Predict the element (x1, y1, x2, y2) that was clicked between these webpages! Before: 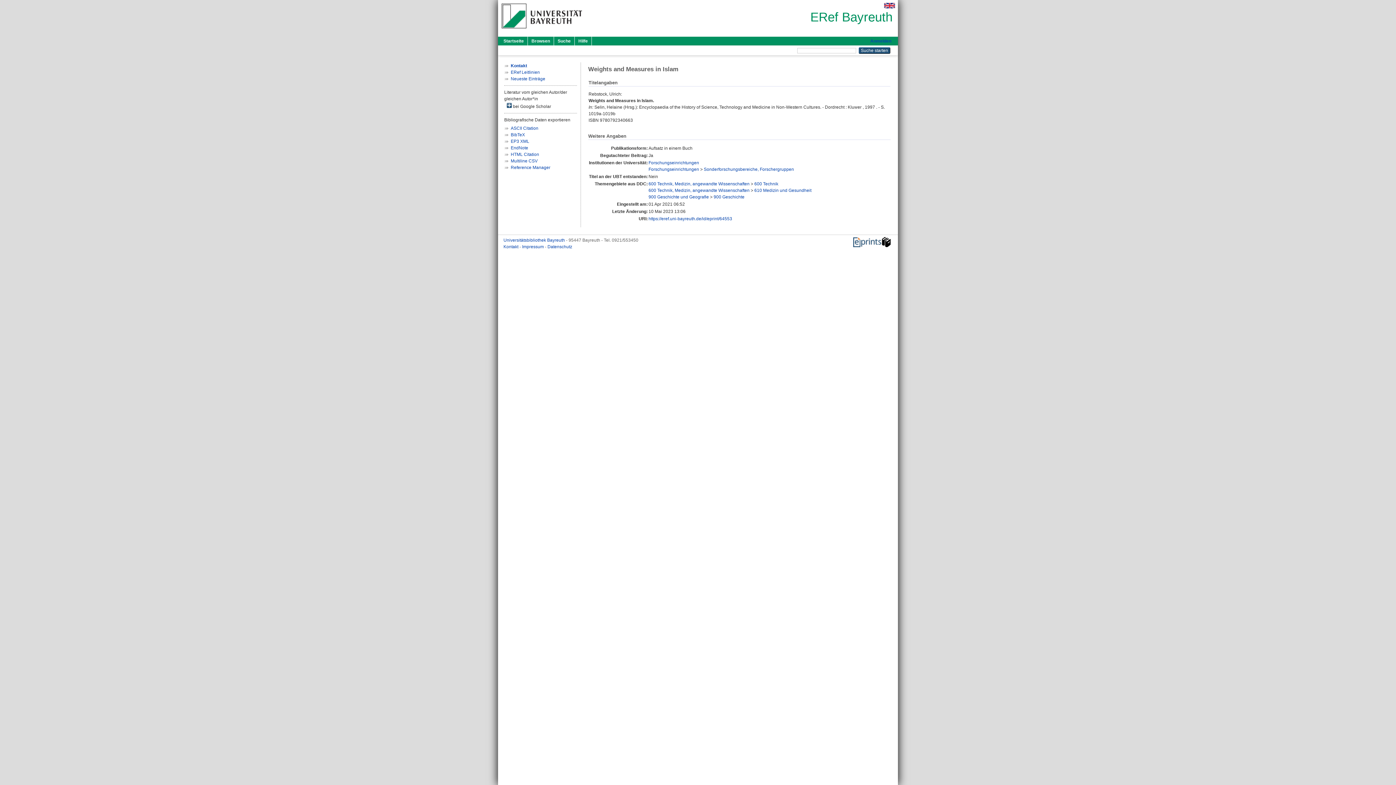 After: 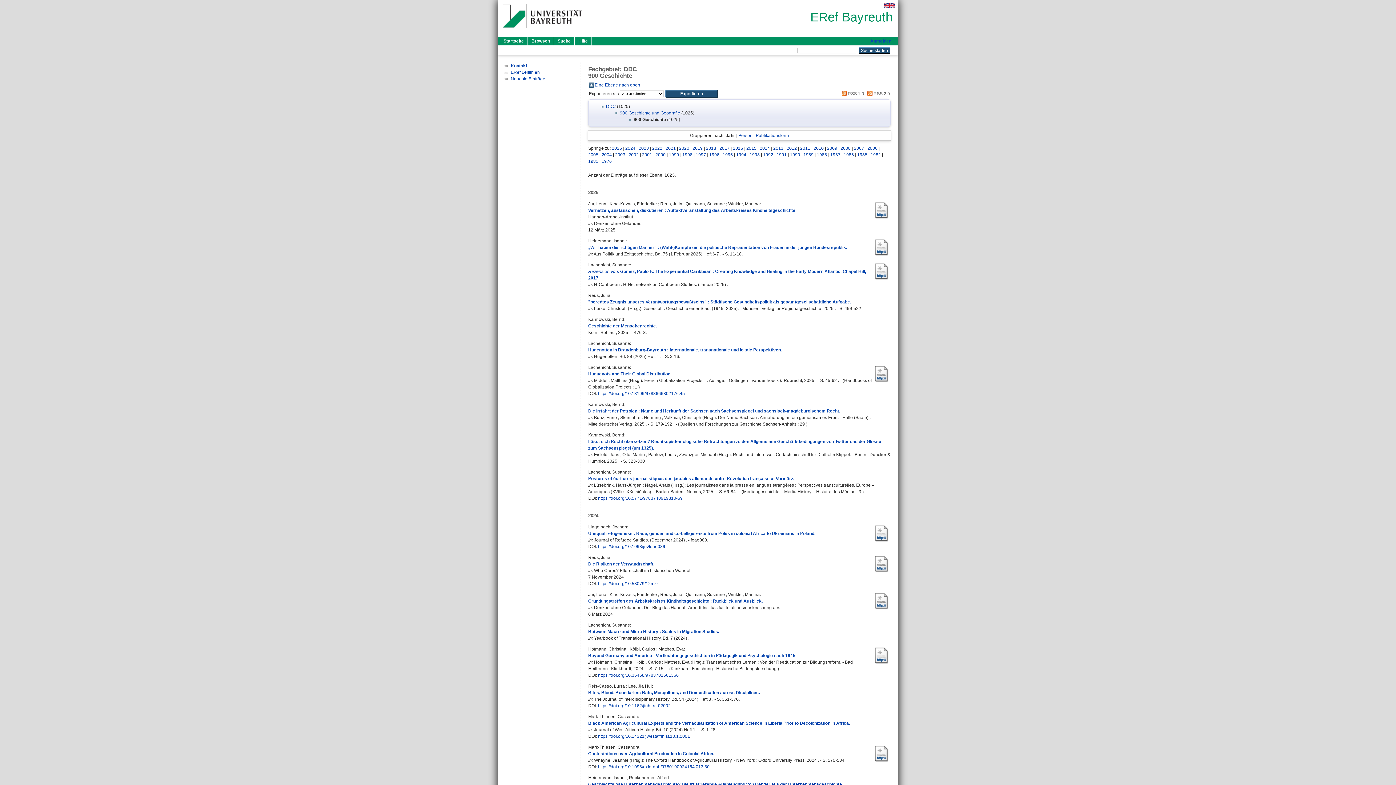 Action: label: 900 Geschichte bbox: (713, 194, 744, 199)